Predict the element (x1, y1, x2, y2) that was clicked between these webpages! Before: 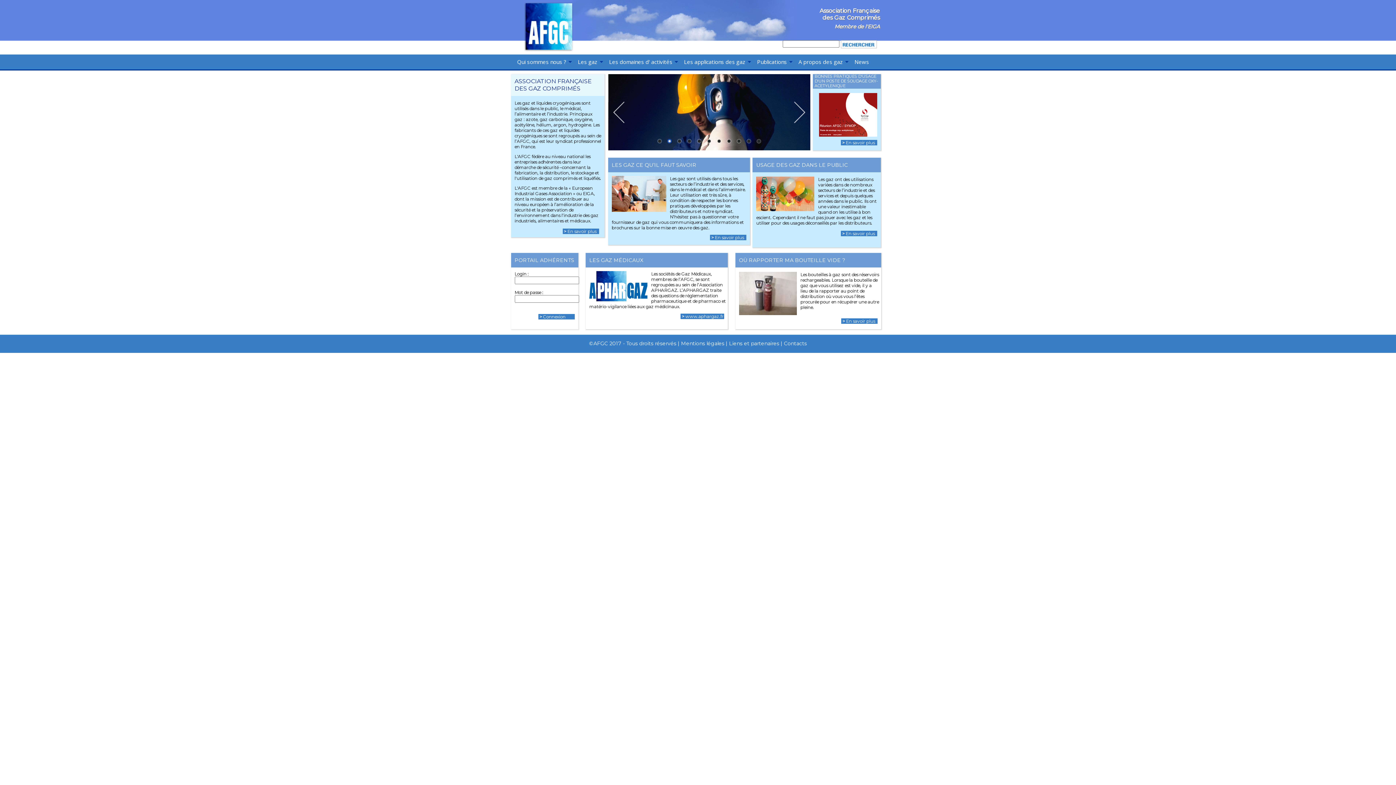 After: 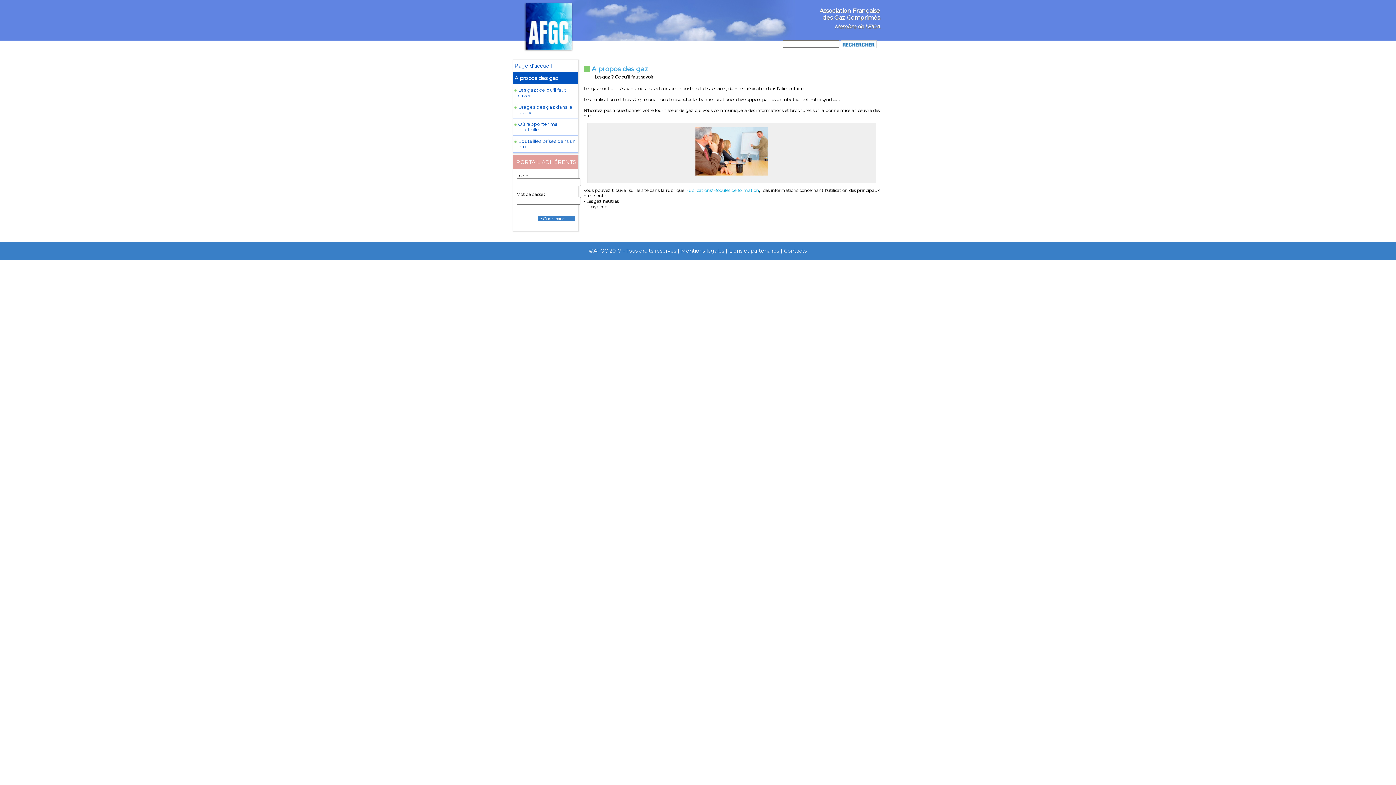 Action: bbox: (715, 234, 744, 240) label: En savoir plus